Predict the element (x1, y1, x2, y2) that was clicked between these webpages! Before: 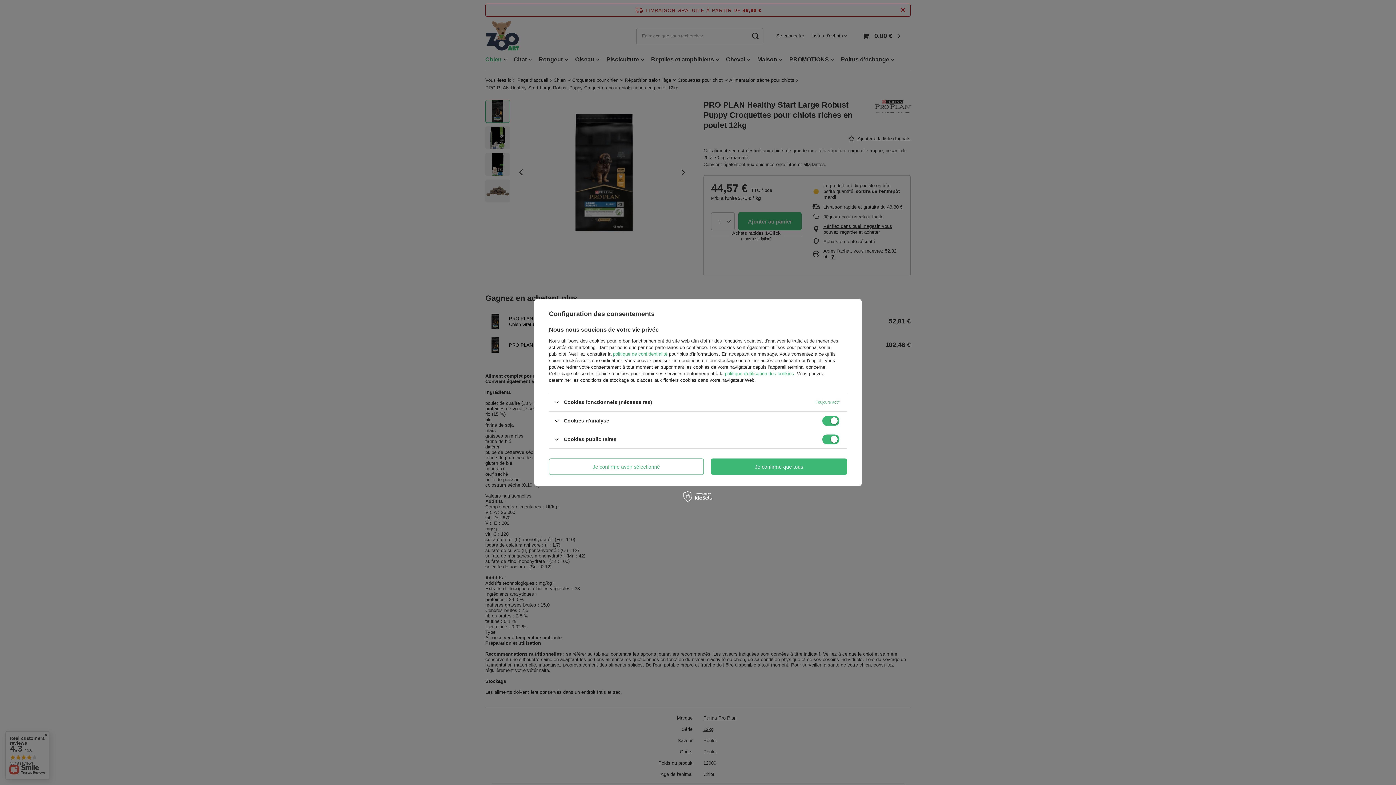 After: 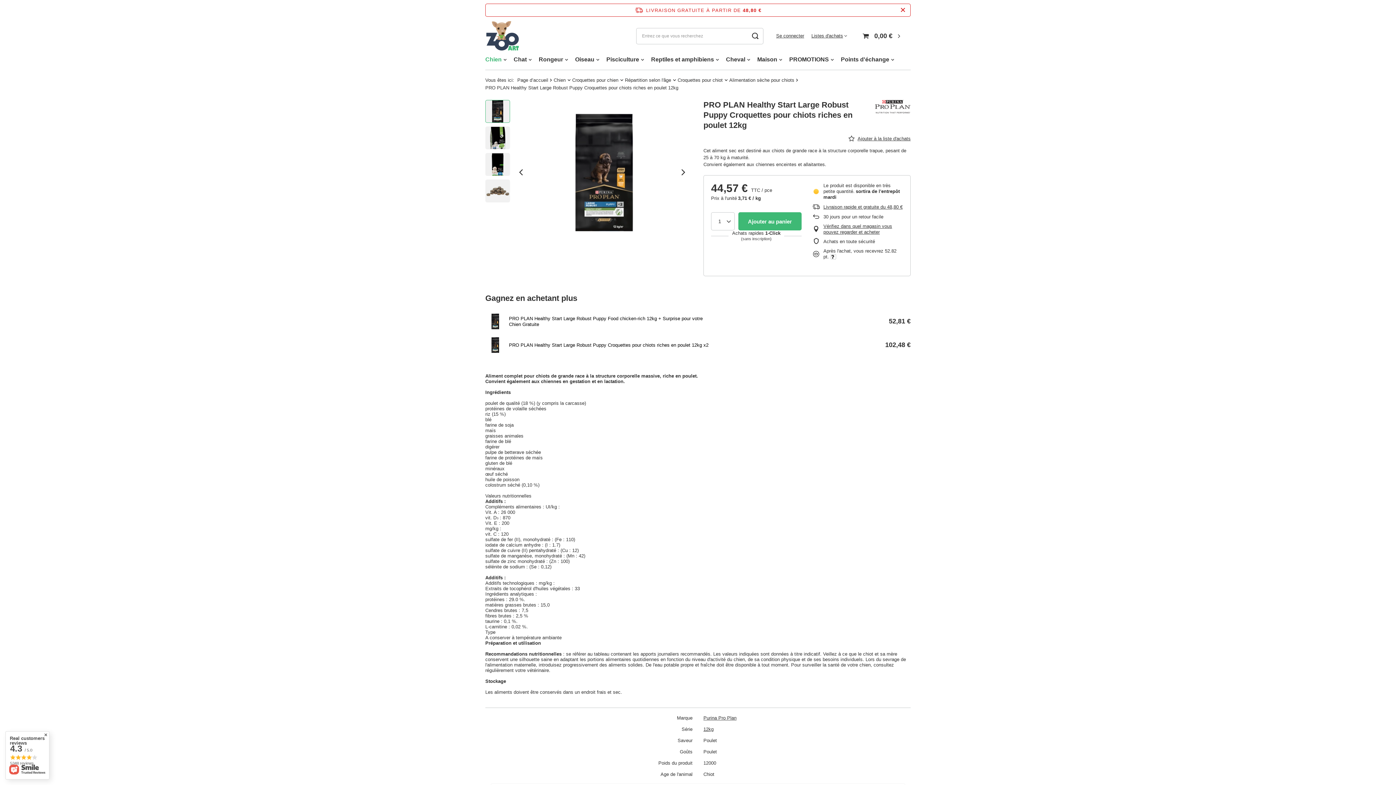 Action: bbox: (549, 458, 704, 475) label: Je confirme avoir sélectionné